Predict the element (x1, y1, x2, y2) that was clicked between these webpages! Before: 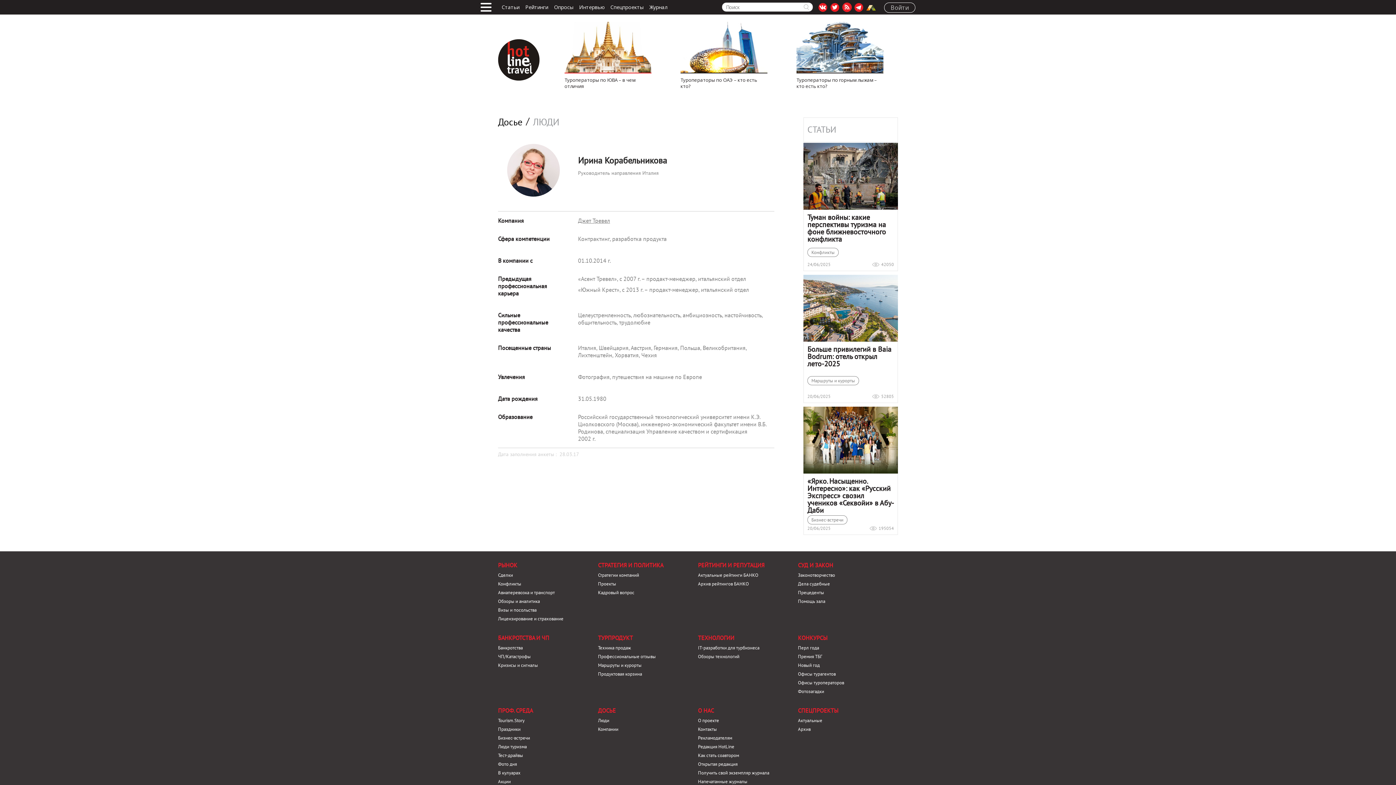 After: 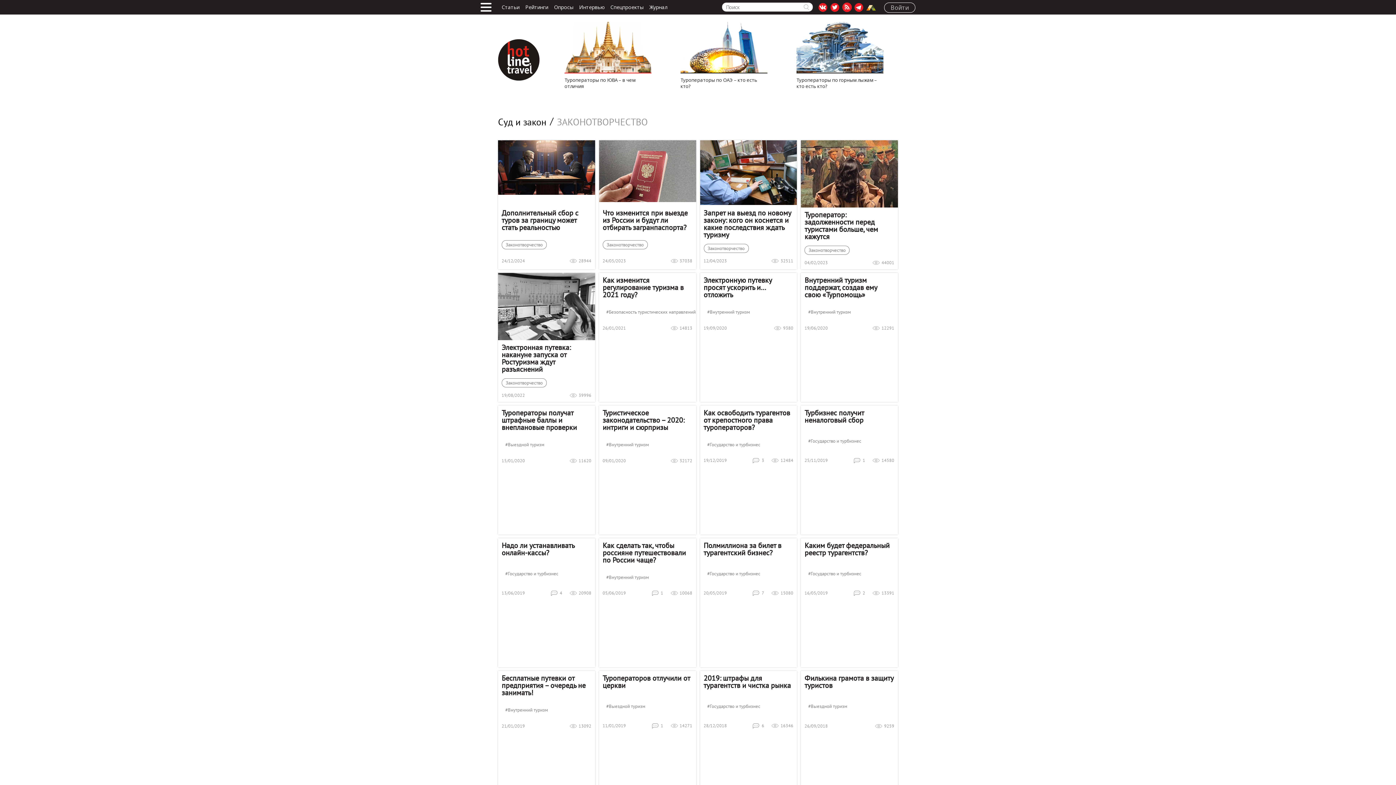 Action: label: Законотворчество bbox: (798, 572, 835, 578)